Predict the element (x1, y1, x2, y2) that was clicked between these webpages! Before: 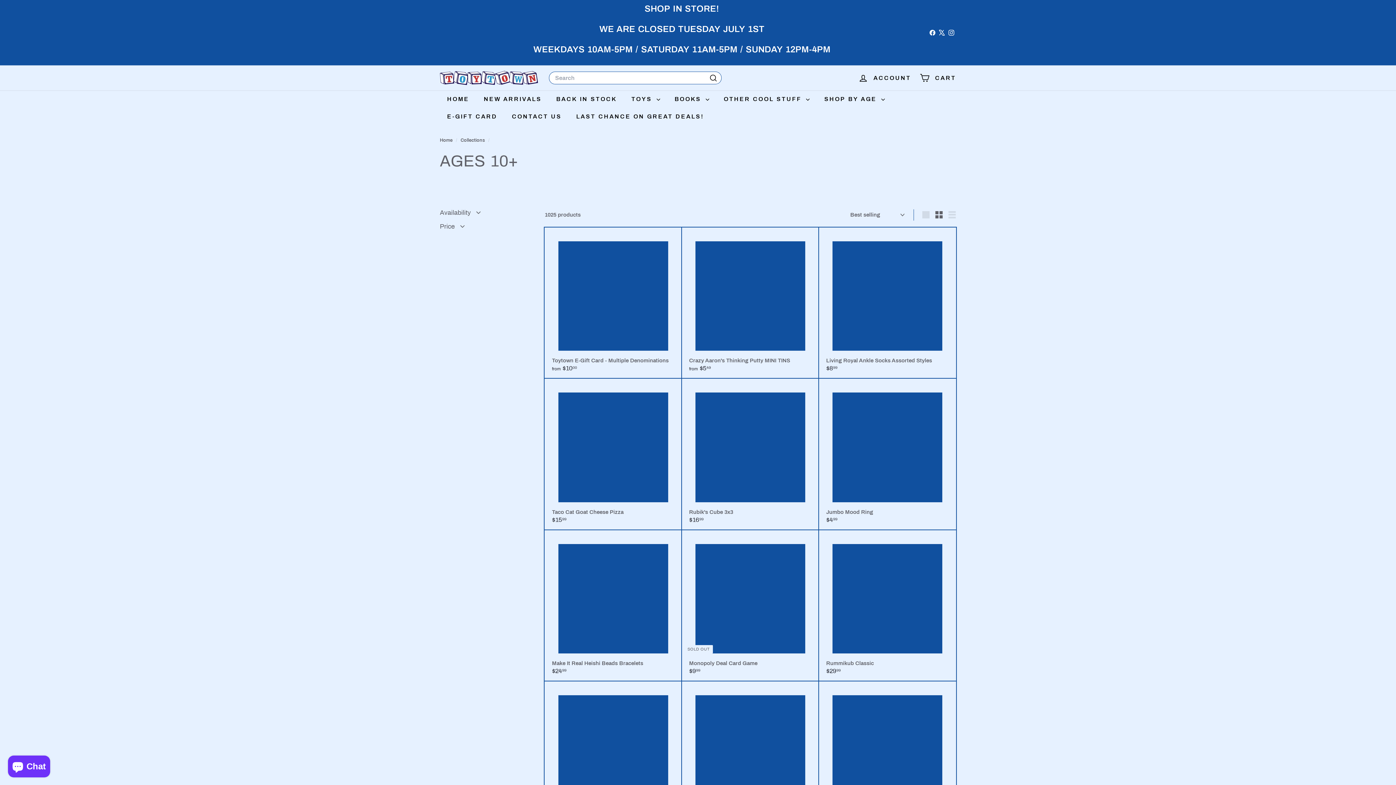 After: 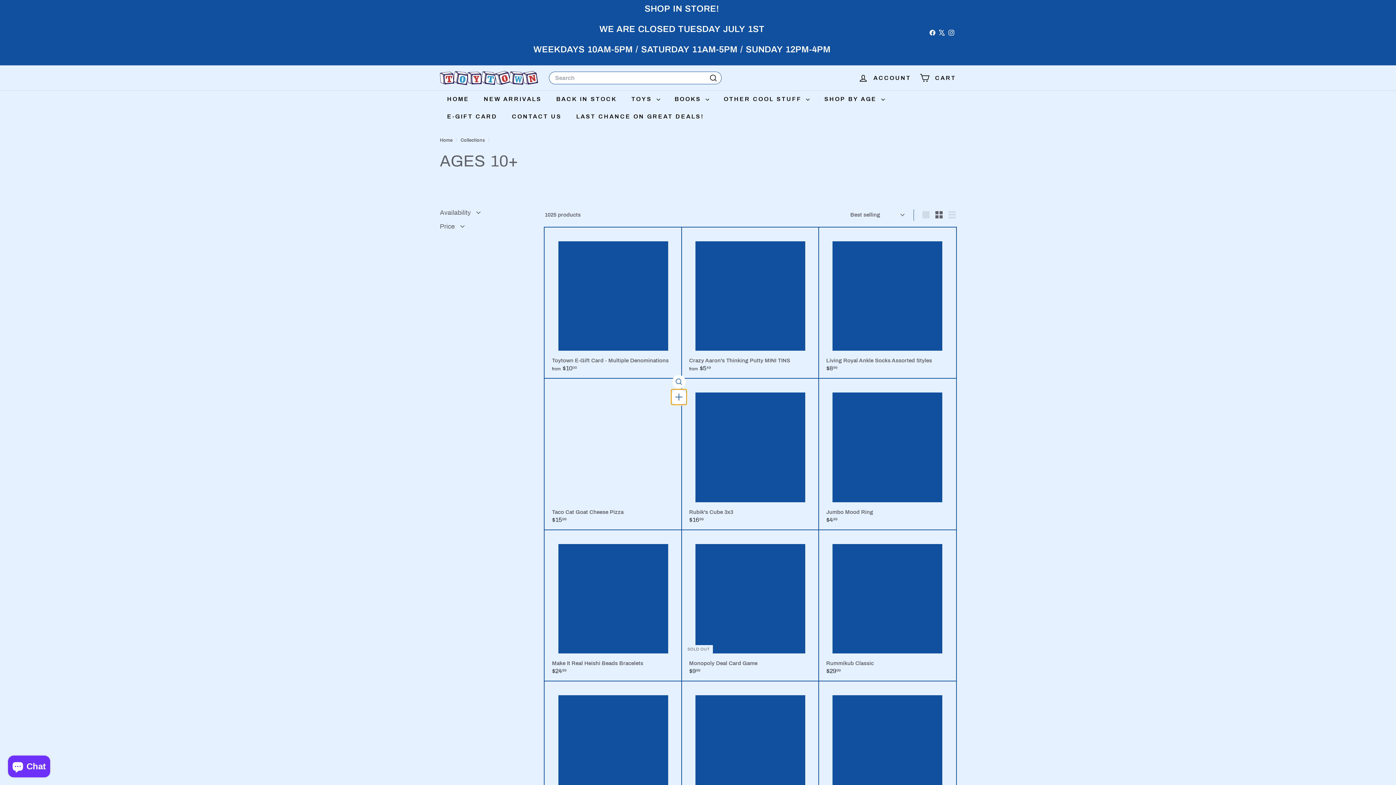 Action: bbox: (672, 392, 685, 405) label: Add to cart